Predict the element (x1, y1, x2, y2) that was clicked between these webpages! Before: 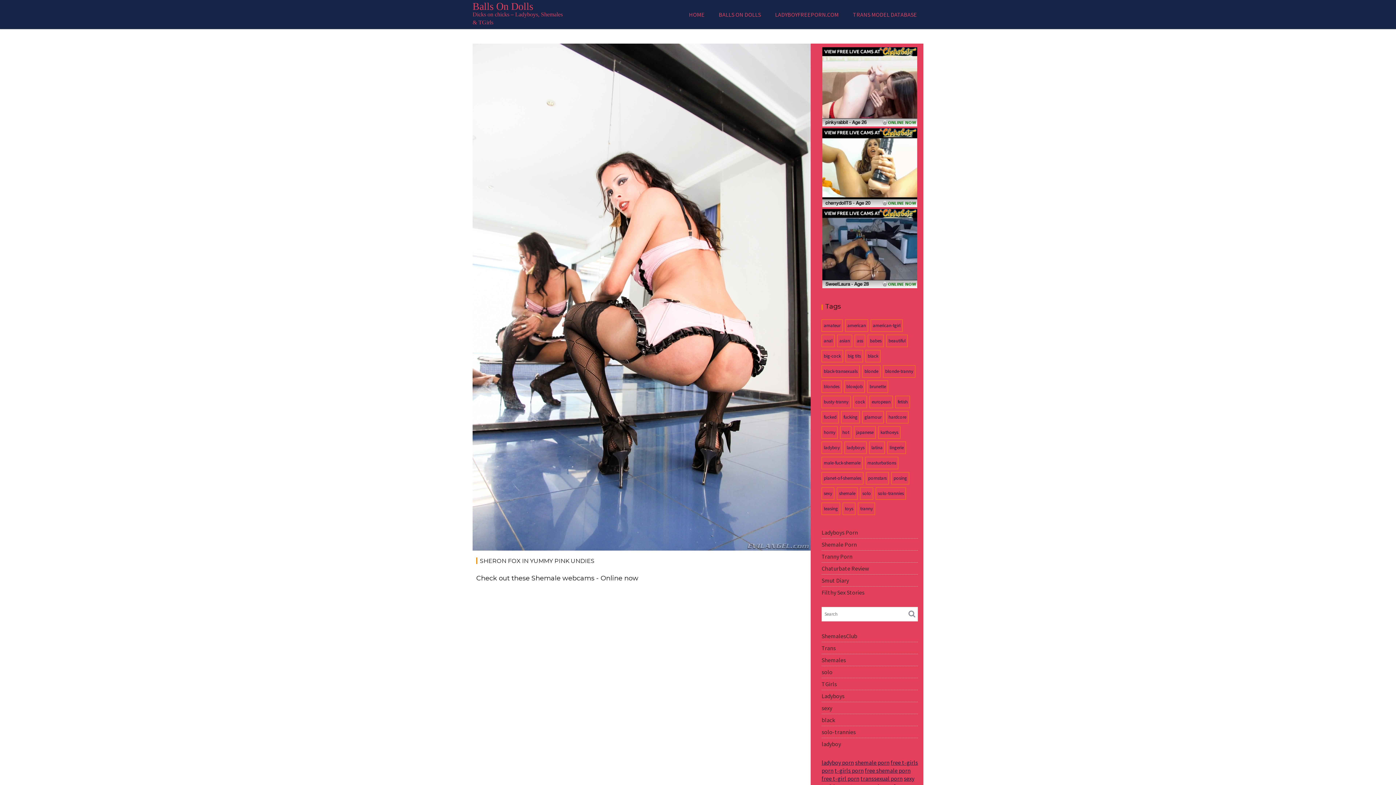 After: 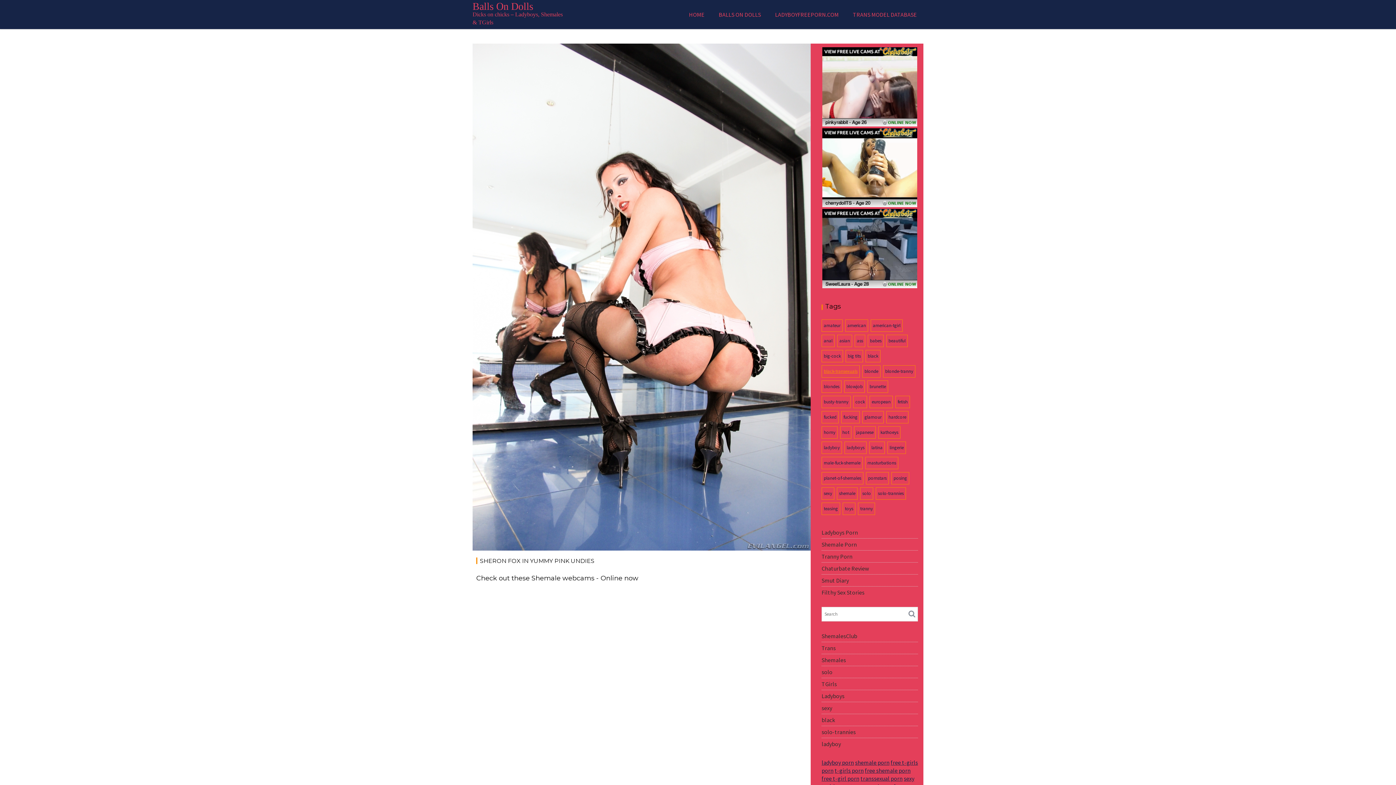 Action: bbox: (821, 365, 860, 377) label: black-transexuals (27 items)